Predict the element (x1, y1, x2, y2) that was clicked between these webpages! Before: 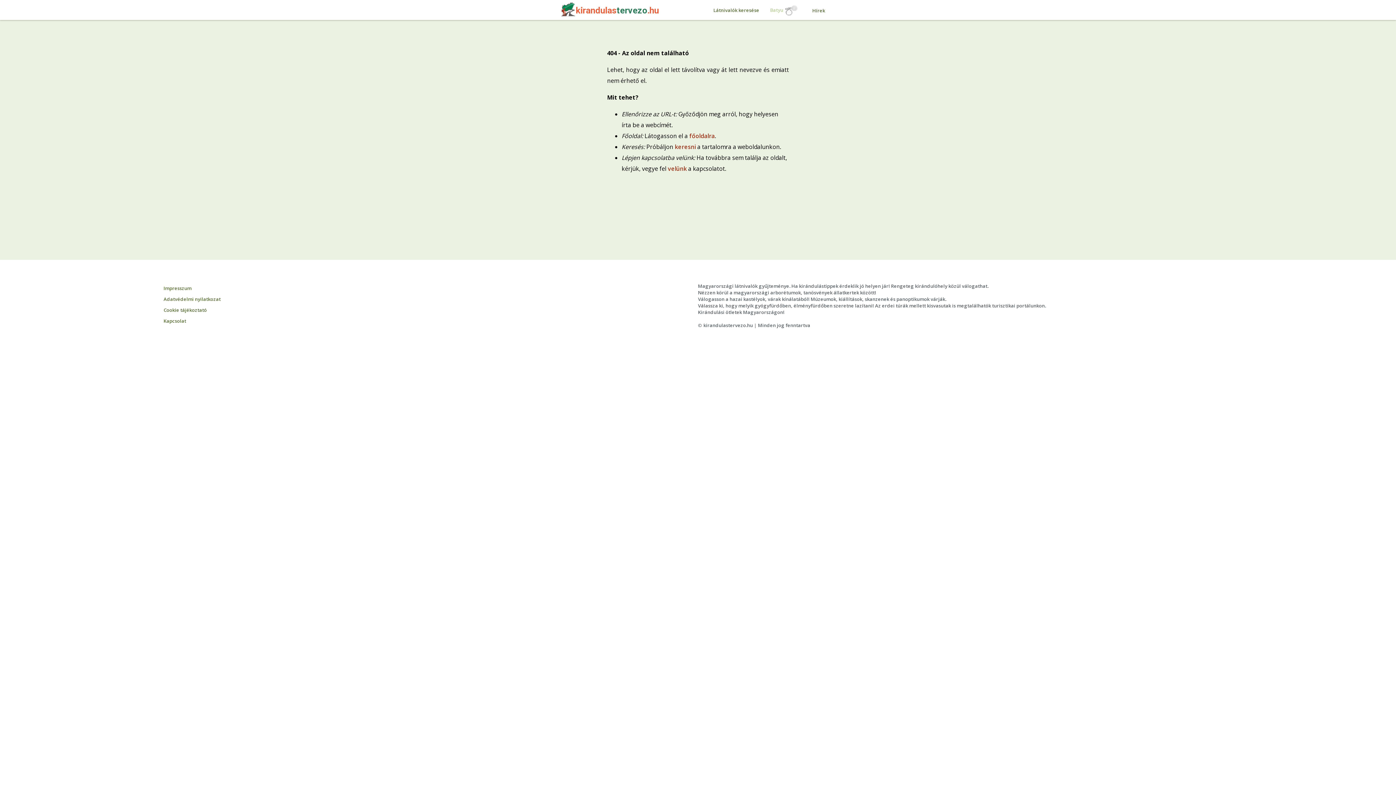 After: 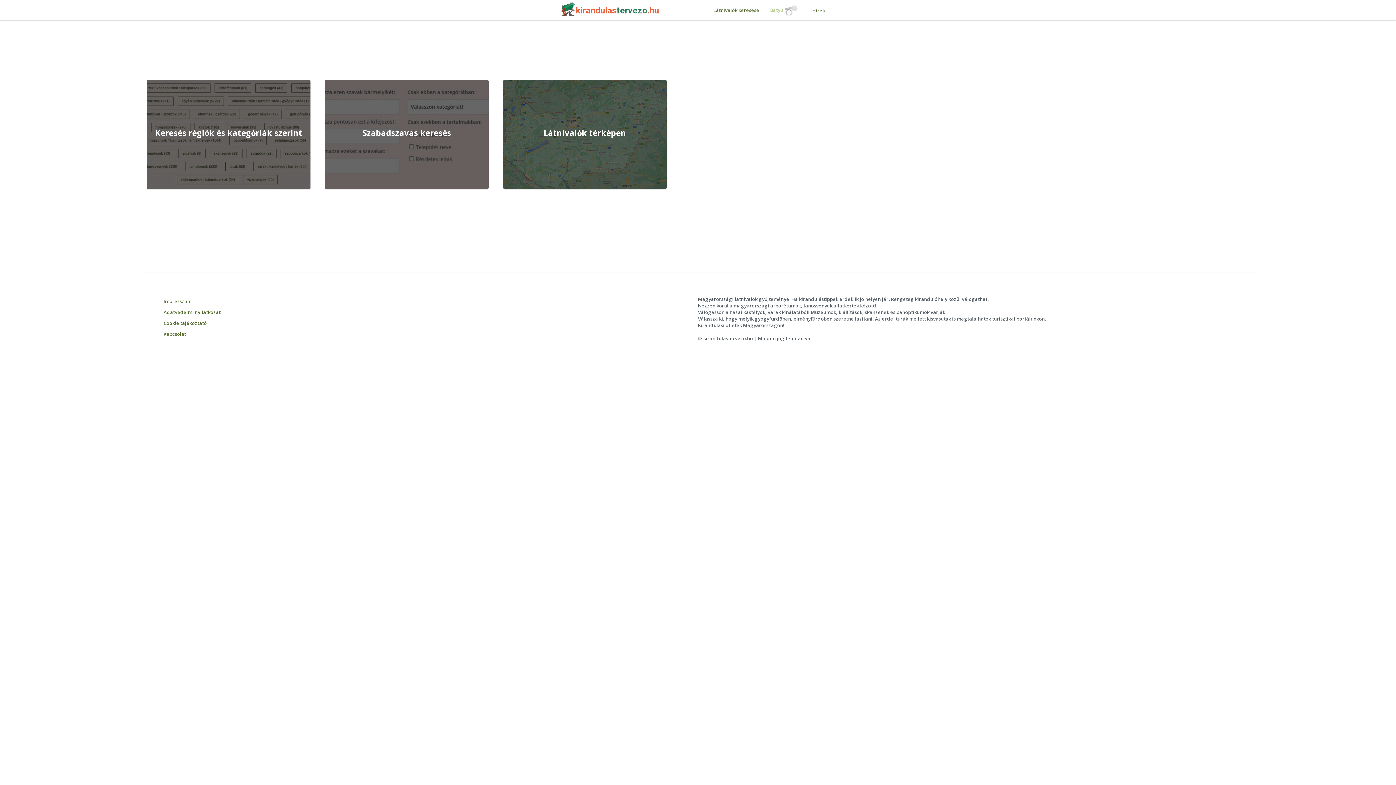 Action: label: Látnivalók keresése bbox: (713, 6, 759, 13)